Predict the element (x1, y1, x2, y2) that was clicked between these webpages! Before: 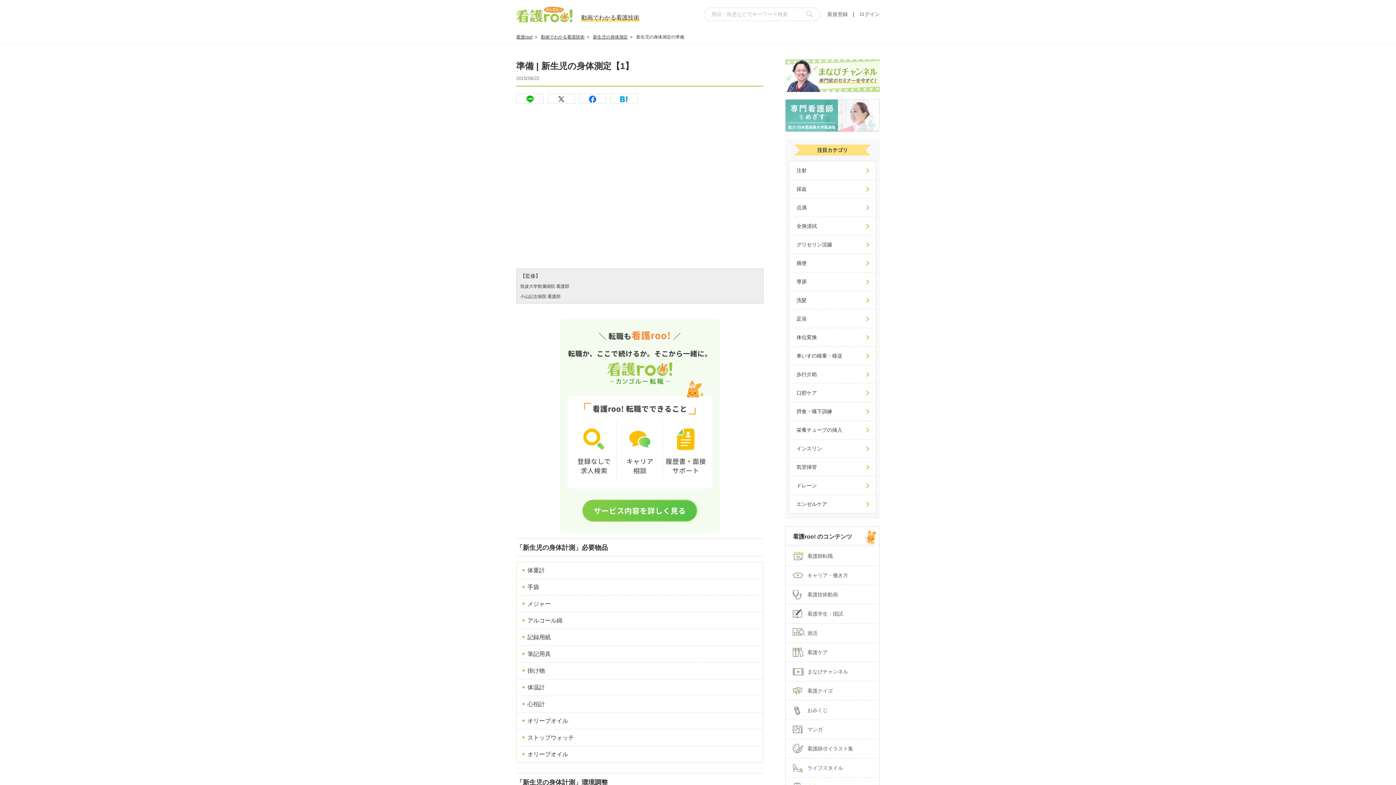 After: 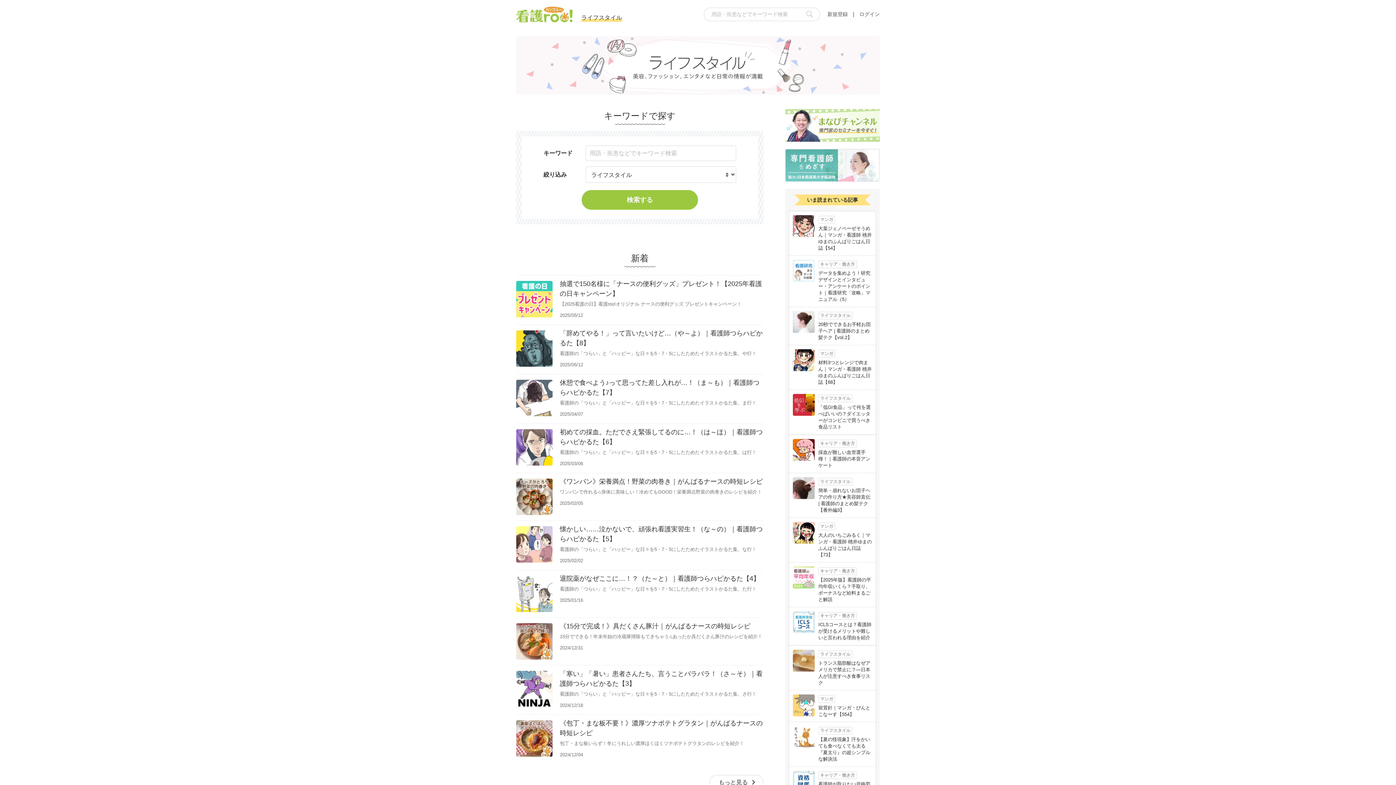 Action: label: ライフスタイル bbox: (785, 758, 879, 778)